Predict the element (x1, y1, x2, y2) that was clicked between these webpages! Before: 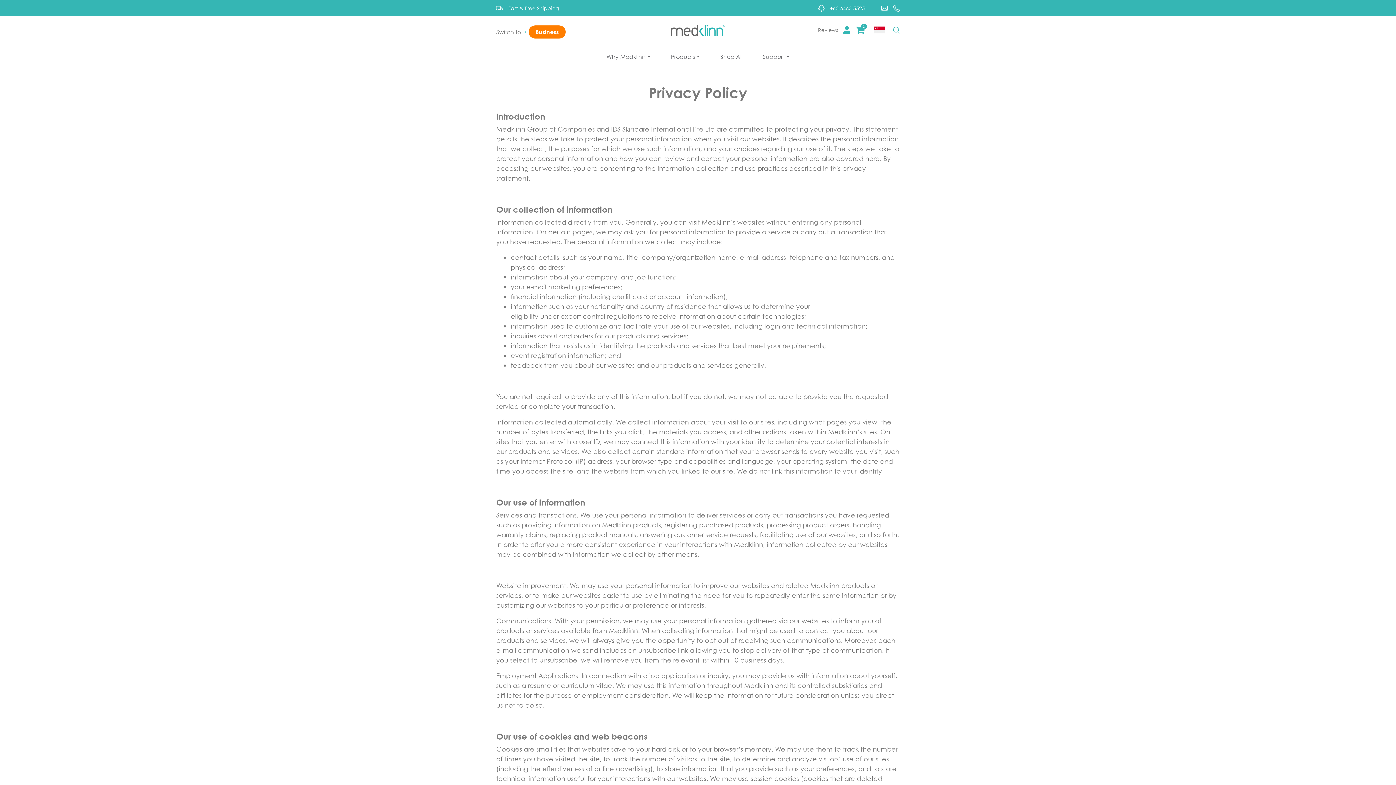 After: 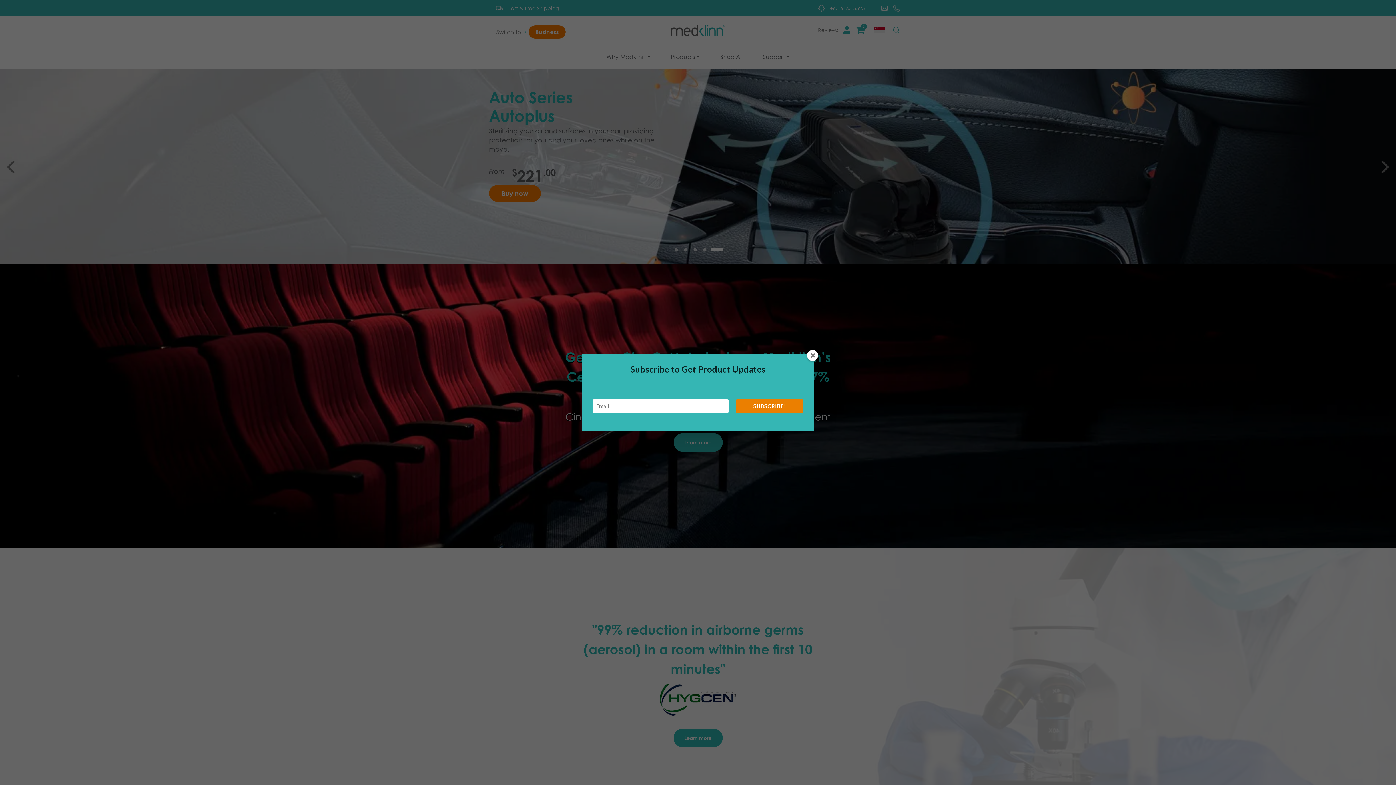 Action: bbox: (671, 24, 725, 35)